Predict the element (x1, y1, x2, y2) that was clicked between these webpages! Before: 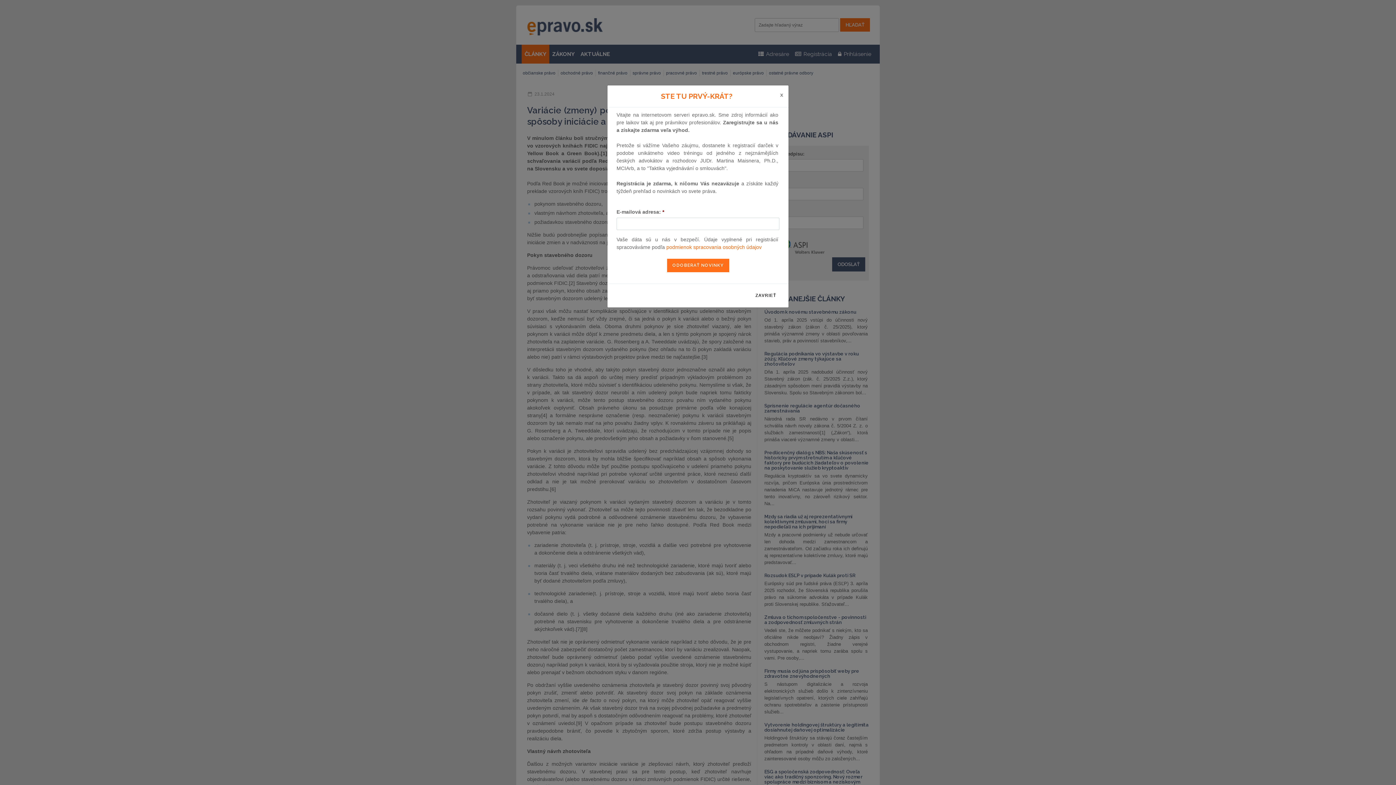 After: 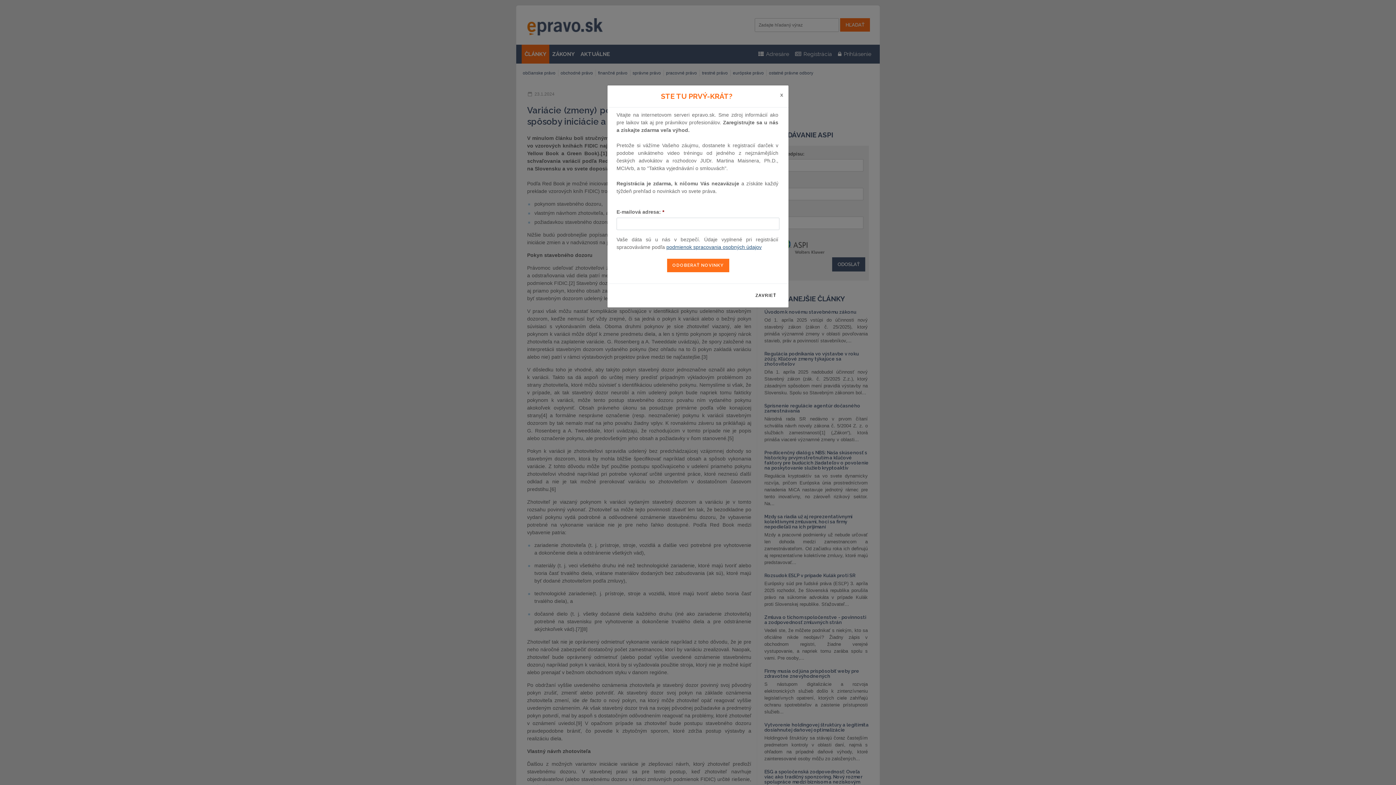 Action: bbox: (666, 244, 761, 250) label: podmienok spracovania osobných údajov